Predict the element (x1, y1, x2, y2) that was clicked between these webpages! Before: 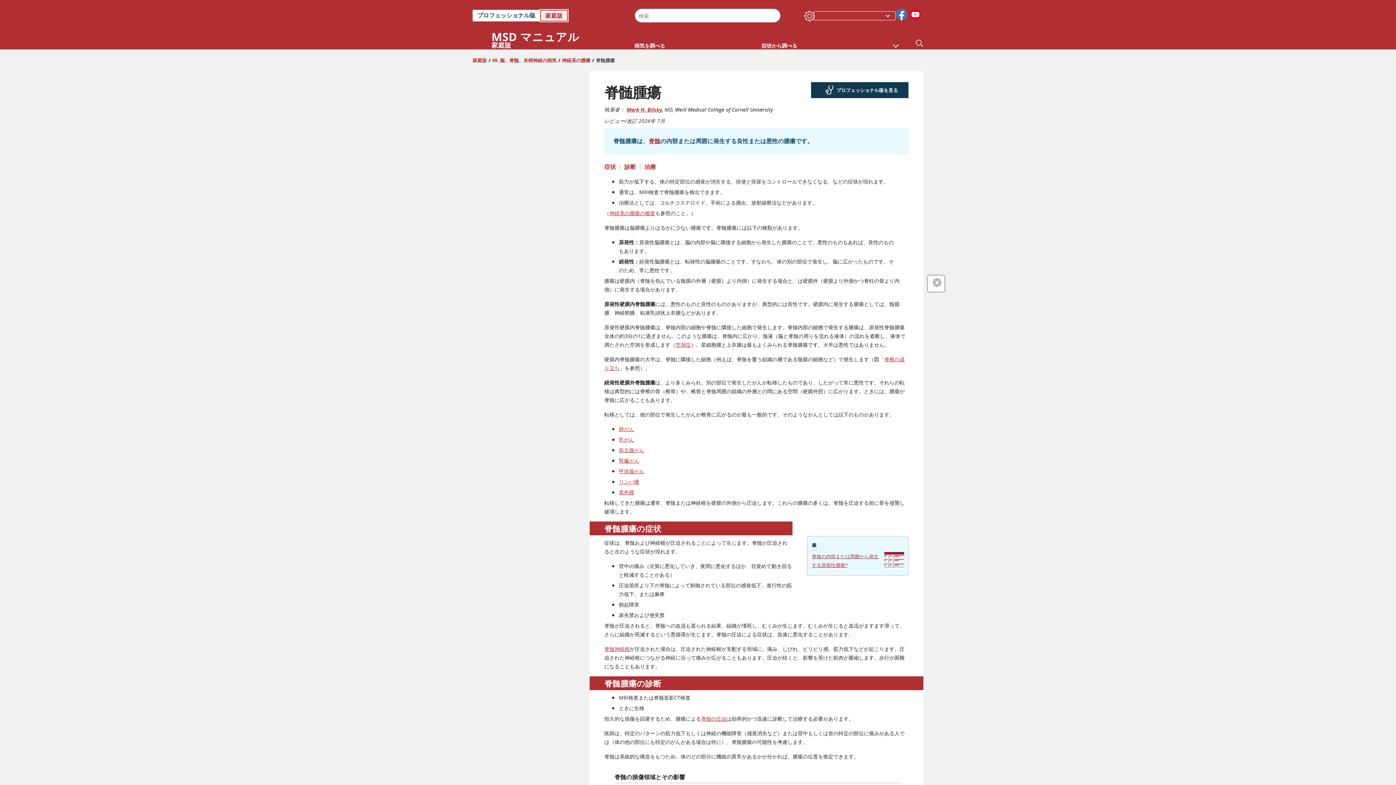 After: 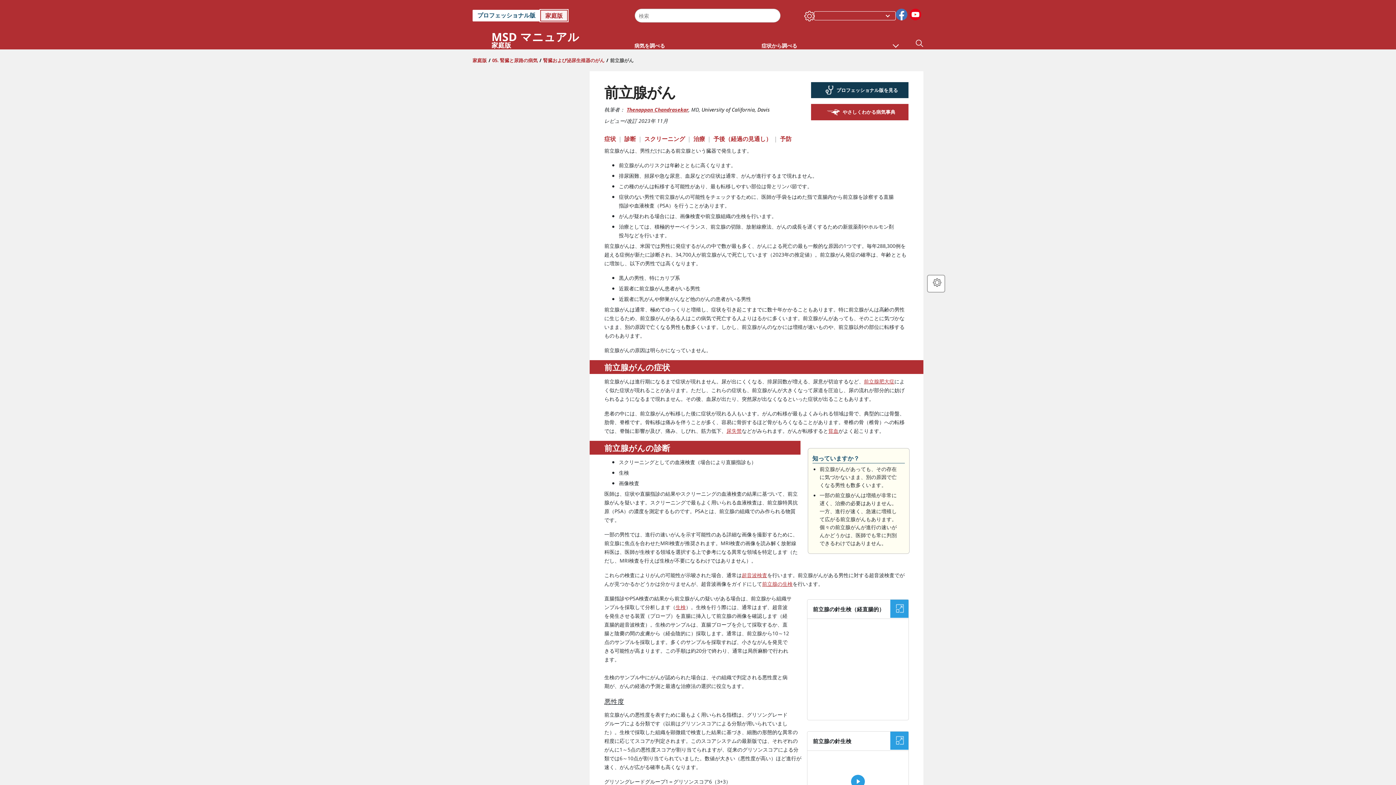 Action: bbox: (619, 447, 644, 453) label: 前立腺がん